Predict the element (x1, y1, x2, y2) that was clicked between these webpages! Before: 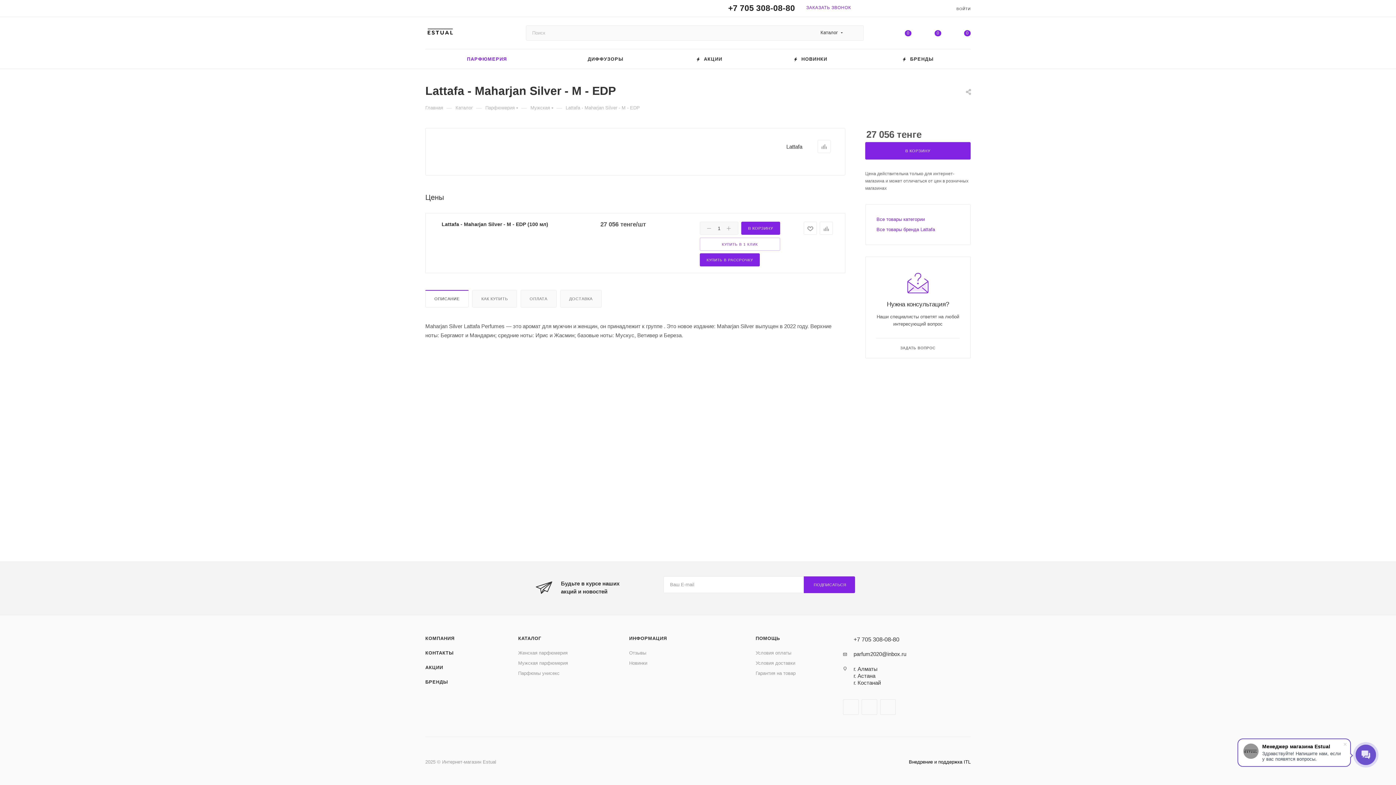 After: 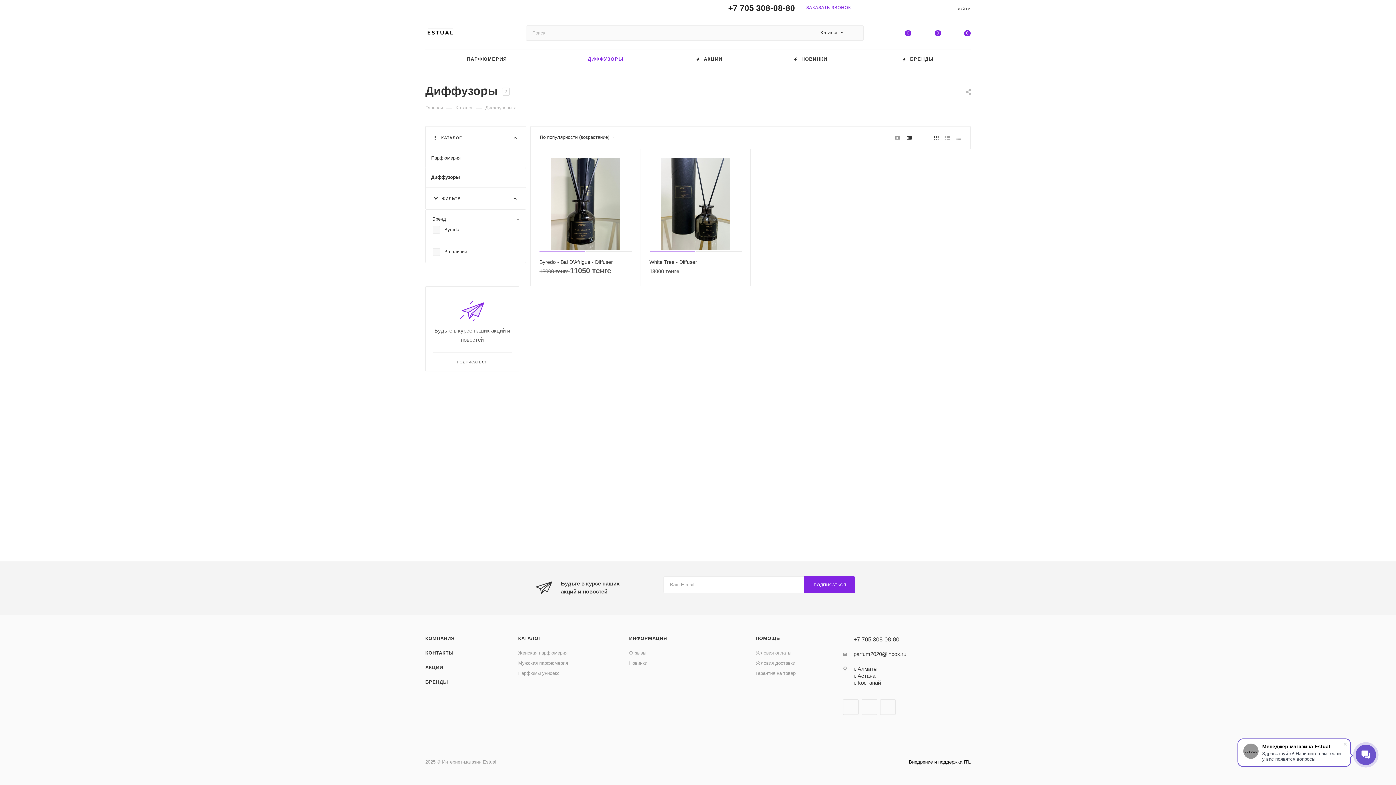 Action: bbox: (548, 49, 662, 68) label: ДИФФУЗОРЫ